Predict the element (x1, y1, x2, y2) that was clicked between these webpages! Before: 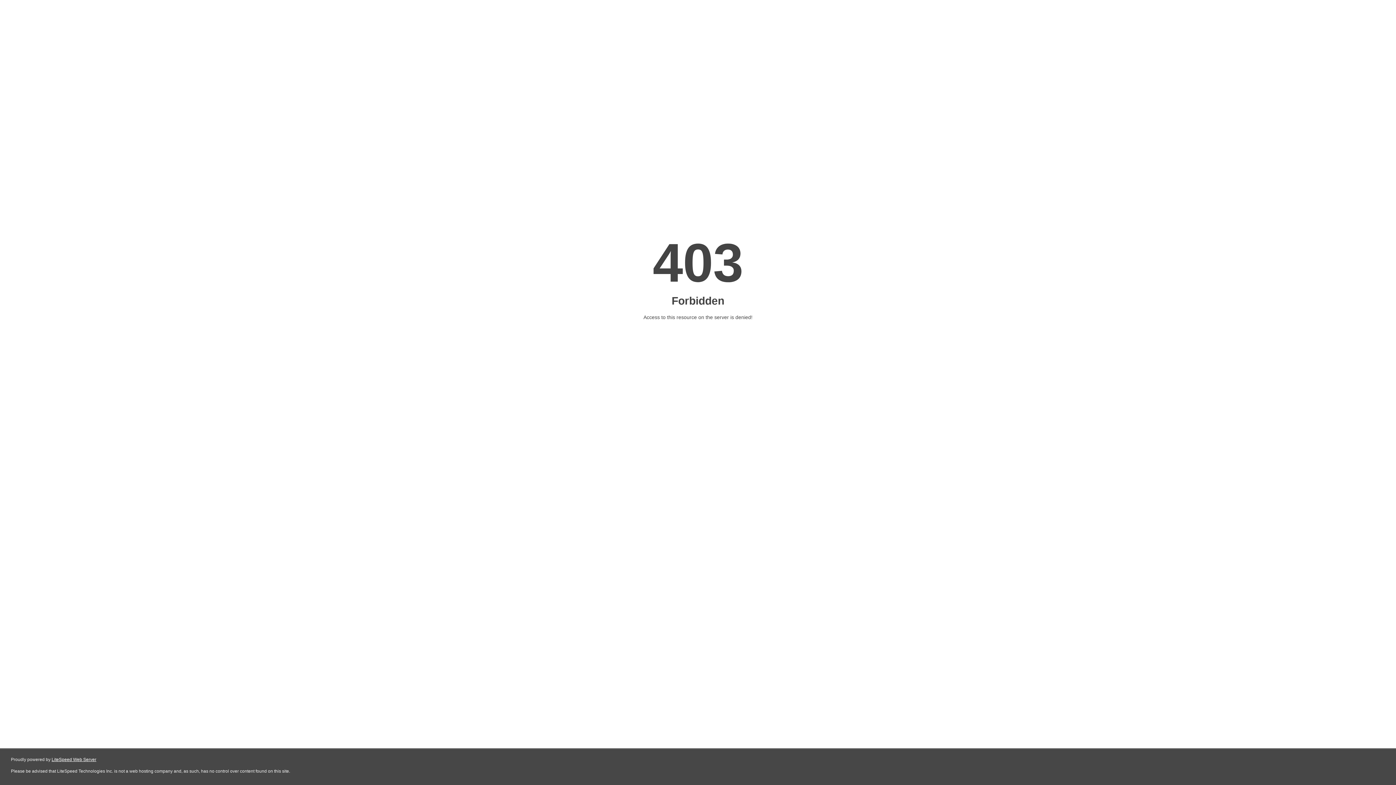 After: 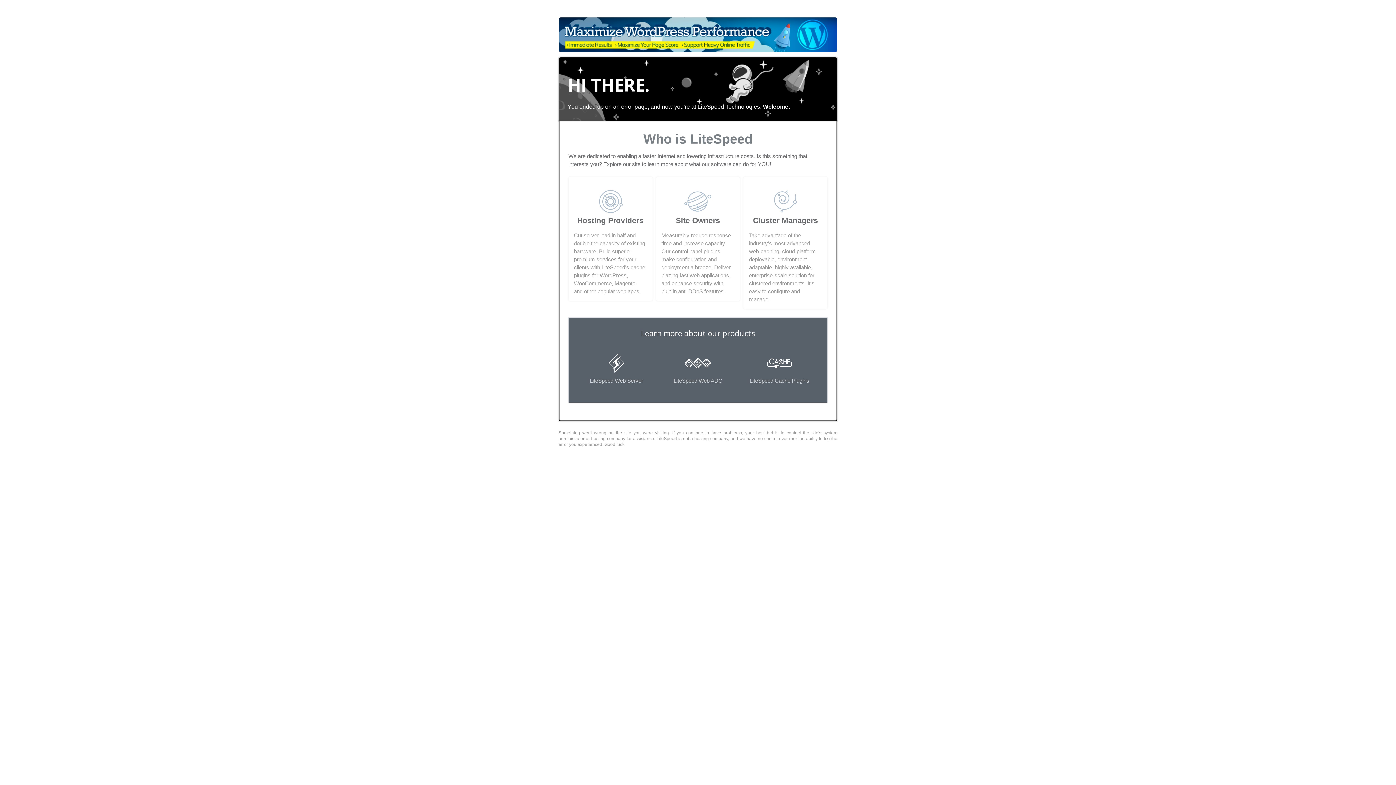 Action: label: LiteSpeed Web Server bbox: (51, 757, 96, 762)